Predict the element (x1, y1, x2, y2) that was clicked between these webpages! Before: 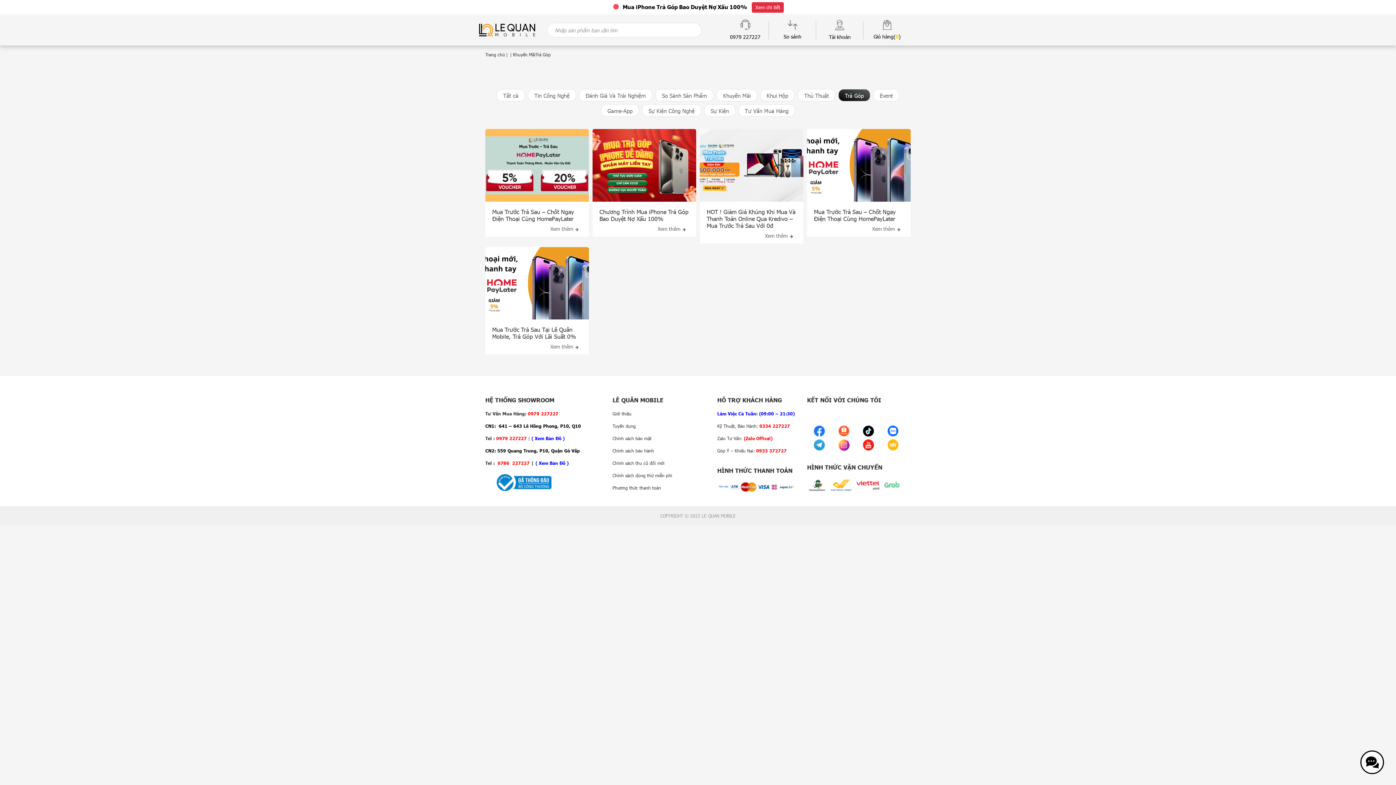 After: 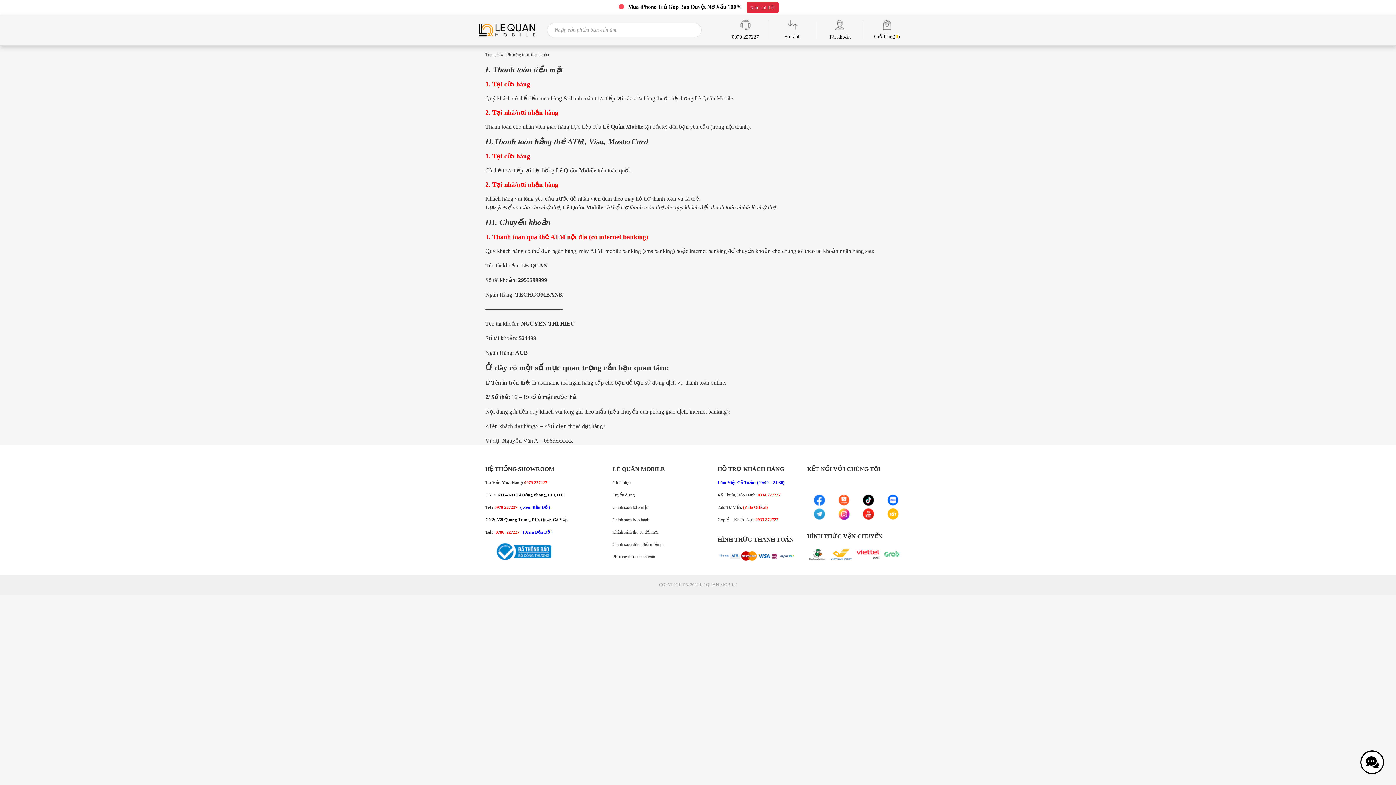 Action: label: Phương thức thanh toán bbox: (612, 485, 661, 490)